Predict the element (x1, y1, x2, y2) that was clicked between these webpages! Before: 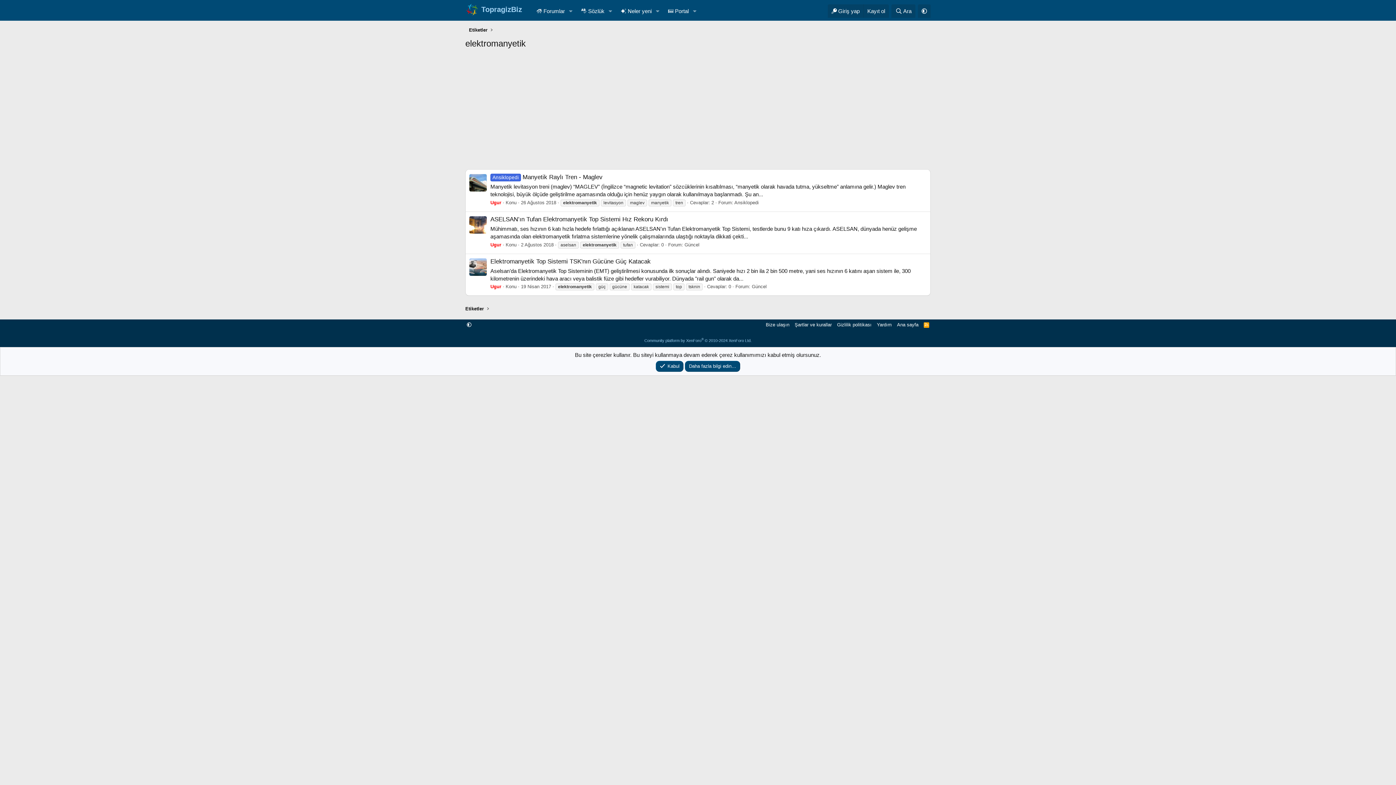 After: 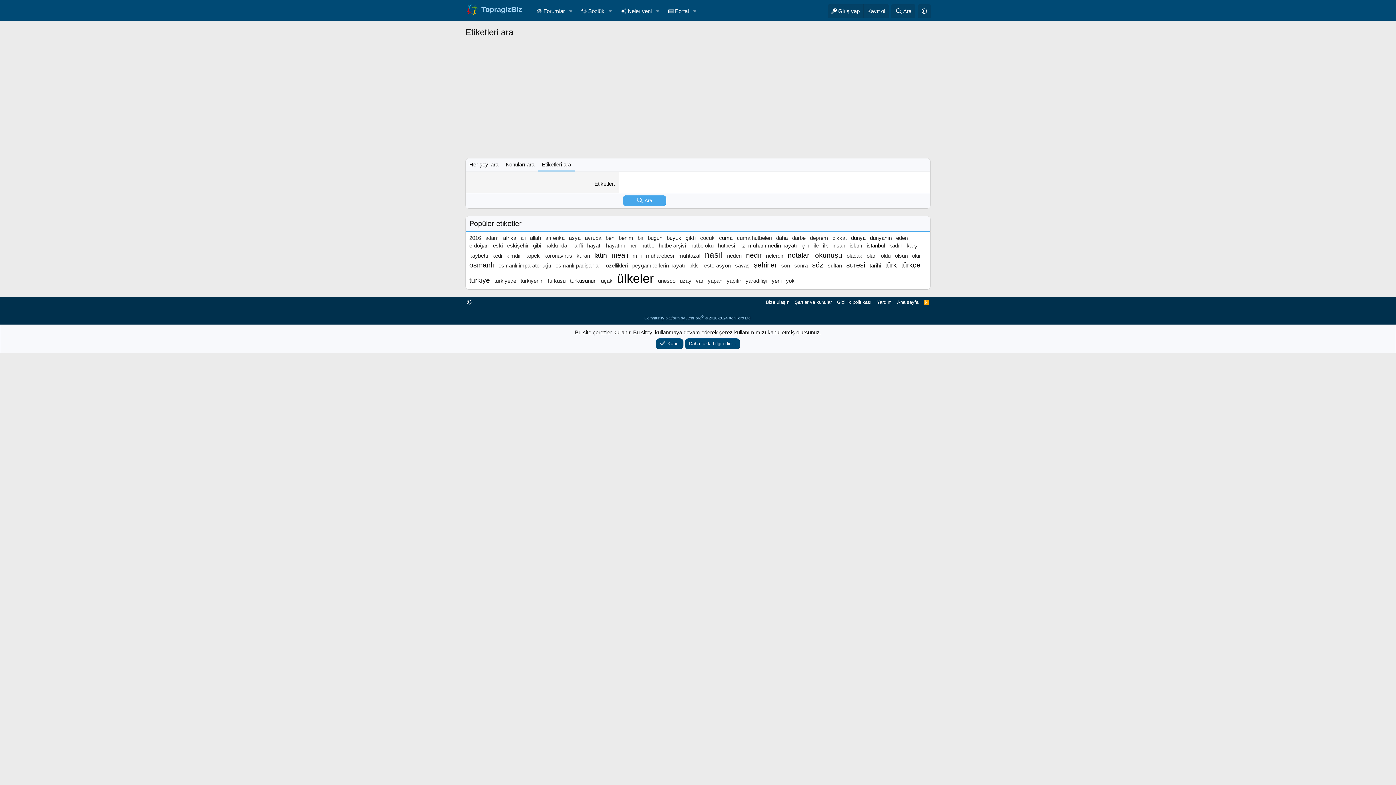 Action: bbox: (463, 304, 485, 313) label: Etiketler